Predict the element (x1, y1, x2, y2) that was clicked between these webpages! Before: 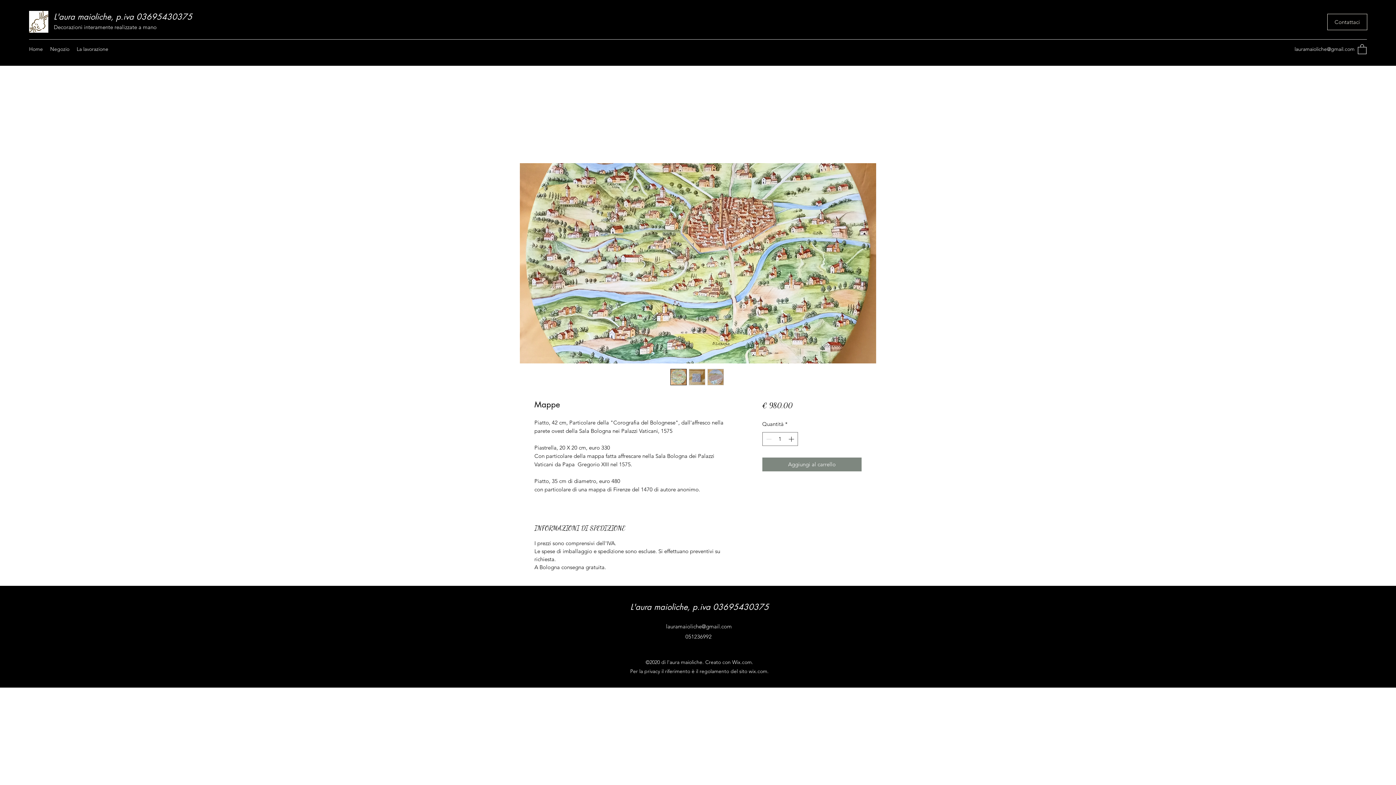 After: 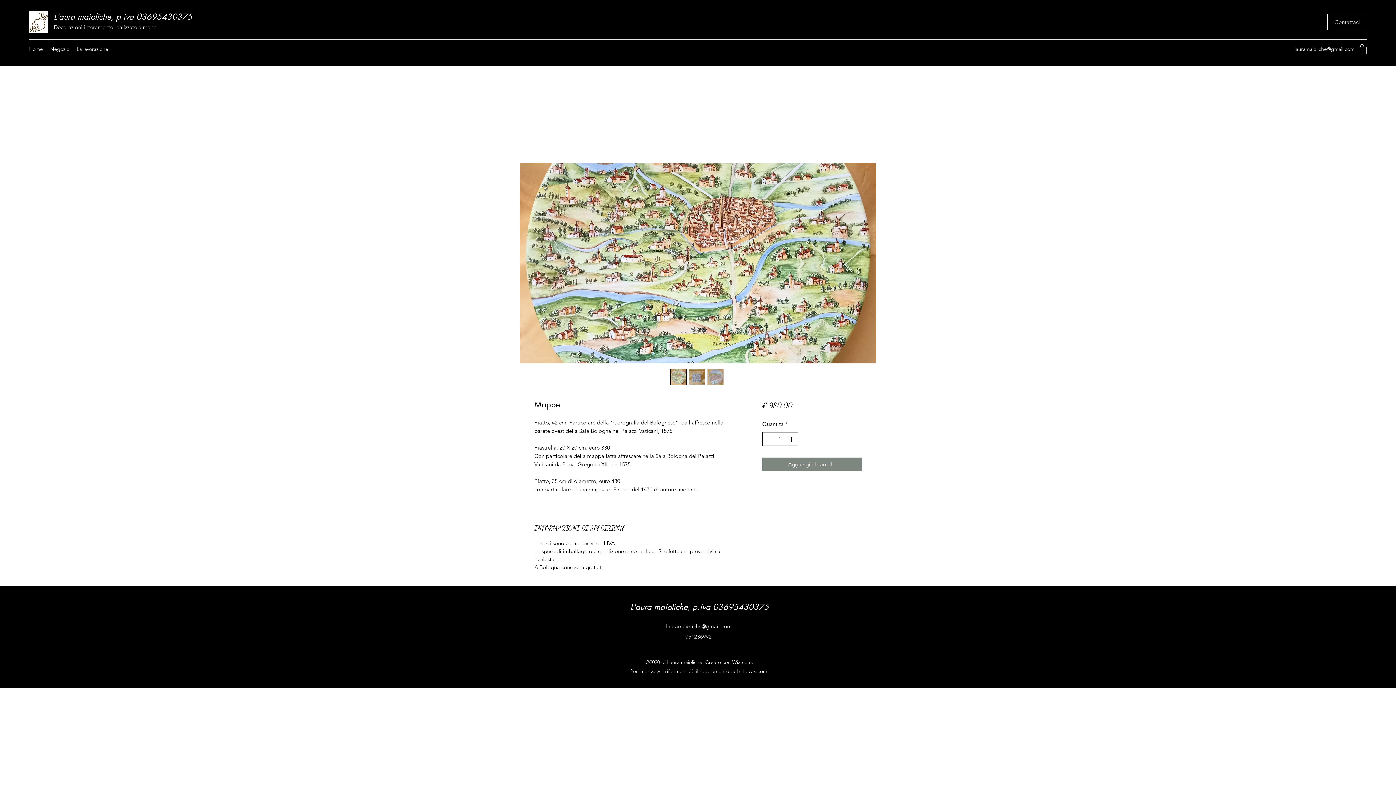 Action: bbox: (787, 432, 796, 445) label: Increment